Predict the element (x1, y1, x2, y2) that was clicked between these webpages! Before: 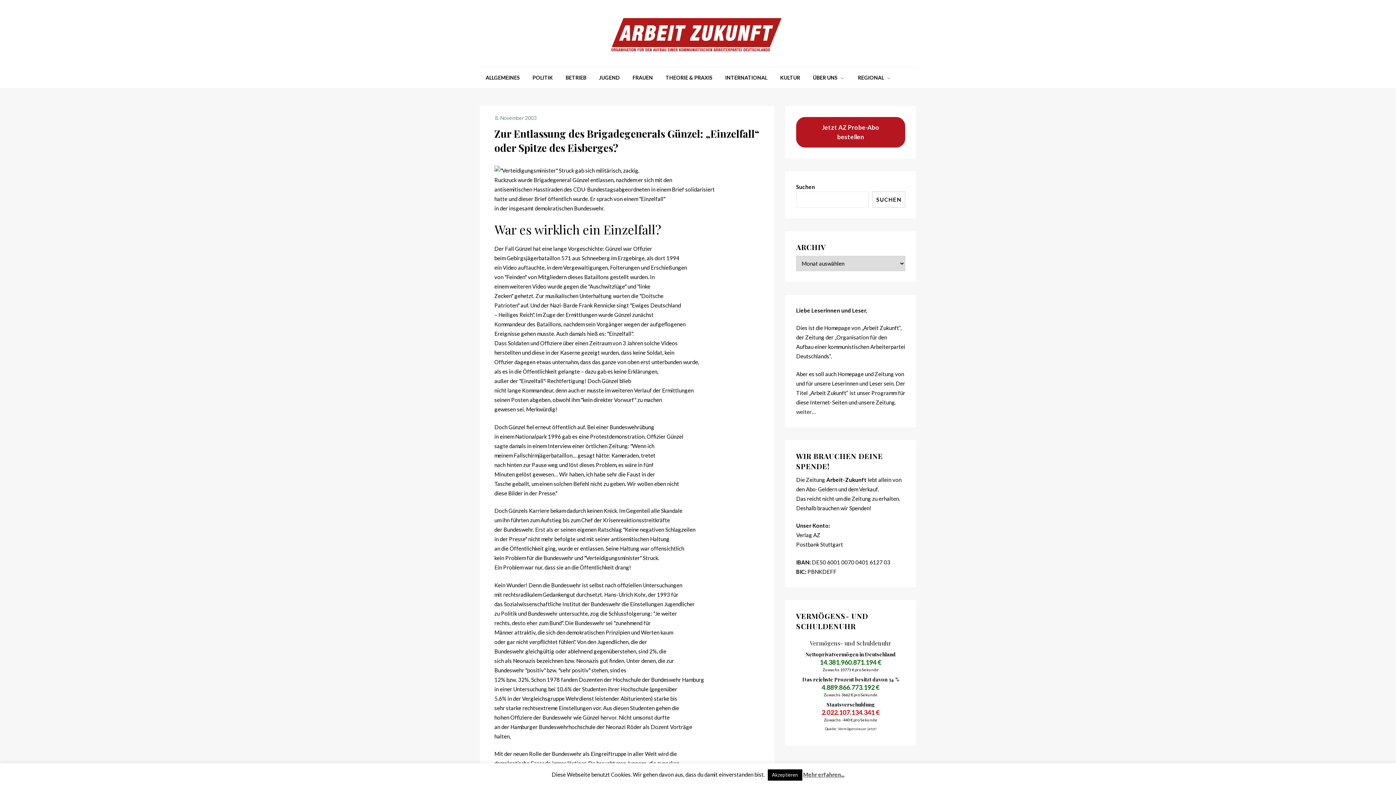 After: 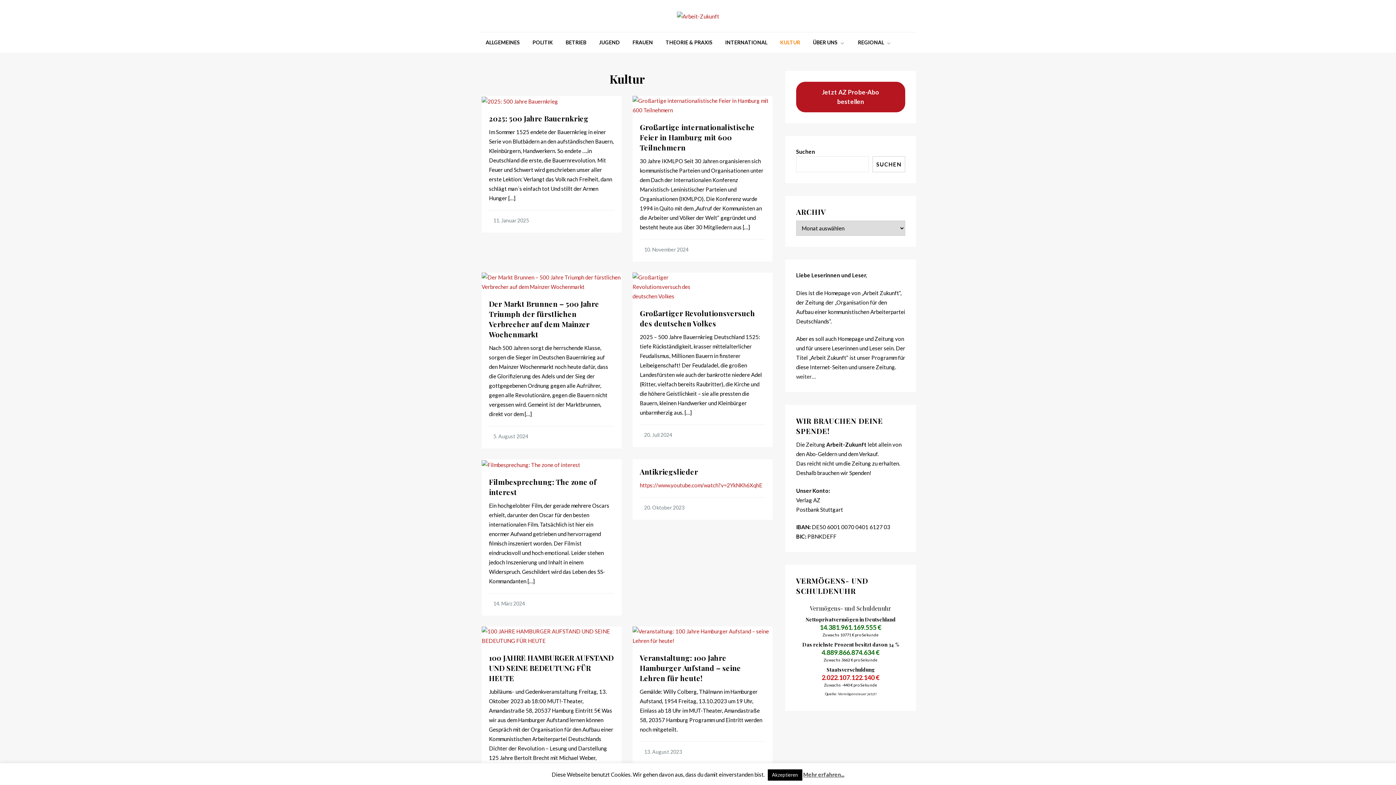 Action: bbox: (774, 67, 806, 87) label: KULTUR